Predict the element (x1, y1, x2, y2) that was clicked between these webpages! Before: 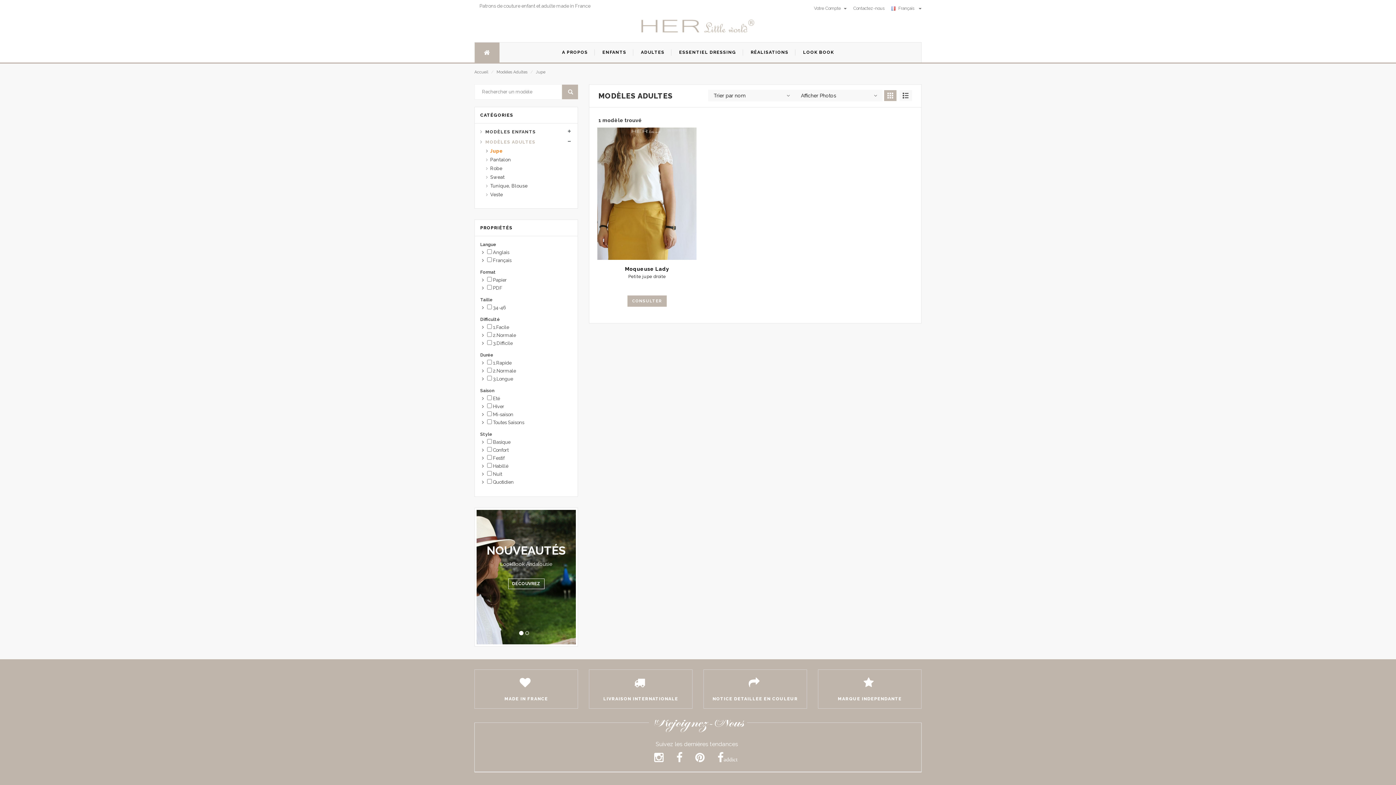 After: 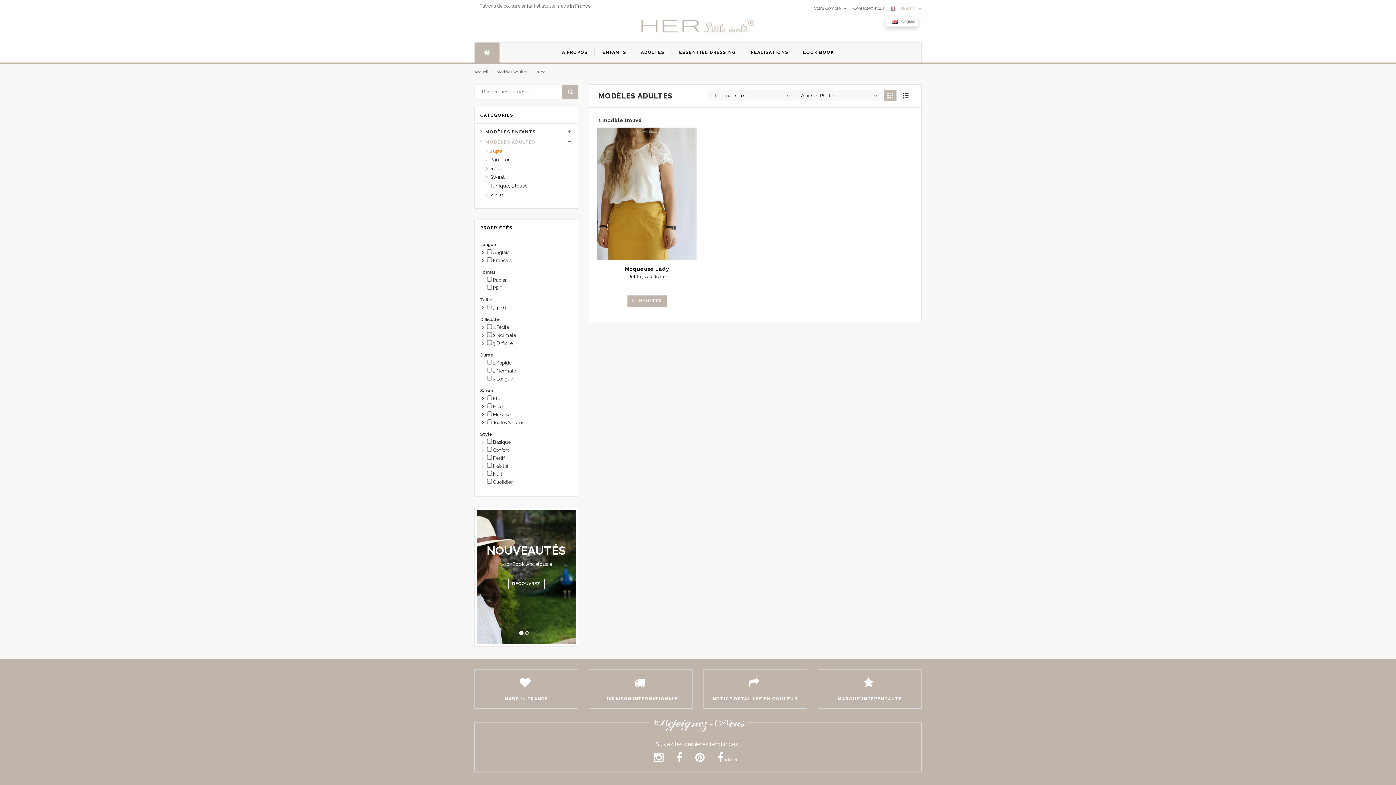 Action: label:  Français    bbox: (886, 5, 921, 10)